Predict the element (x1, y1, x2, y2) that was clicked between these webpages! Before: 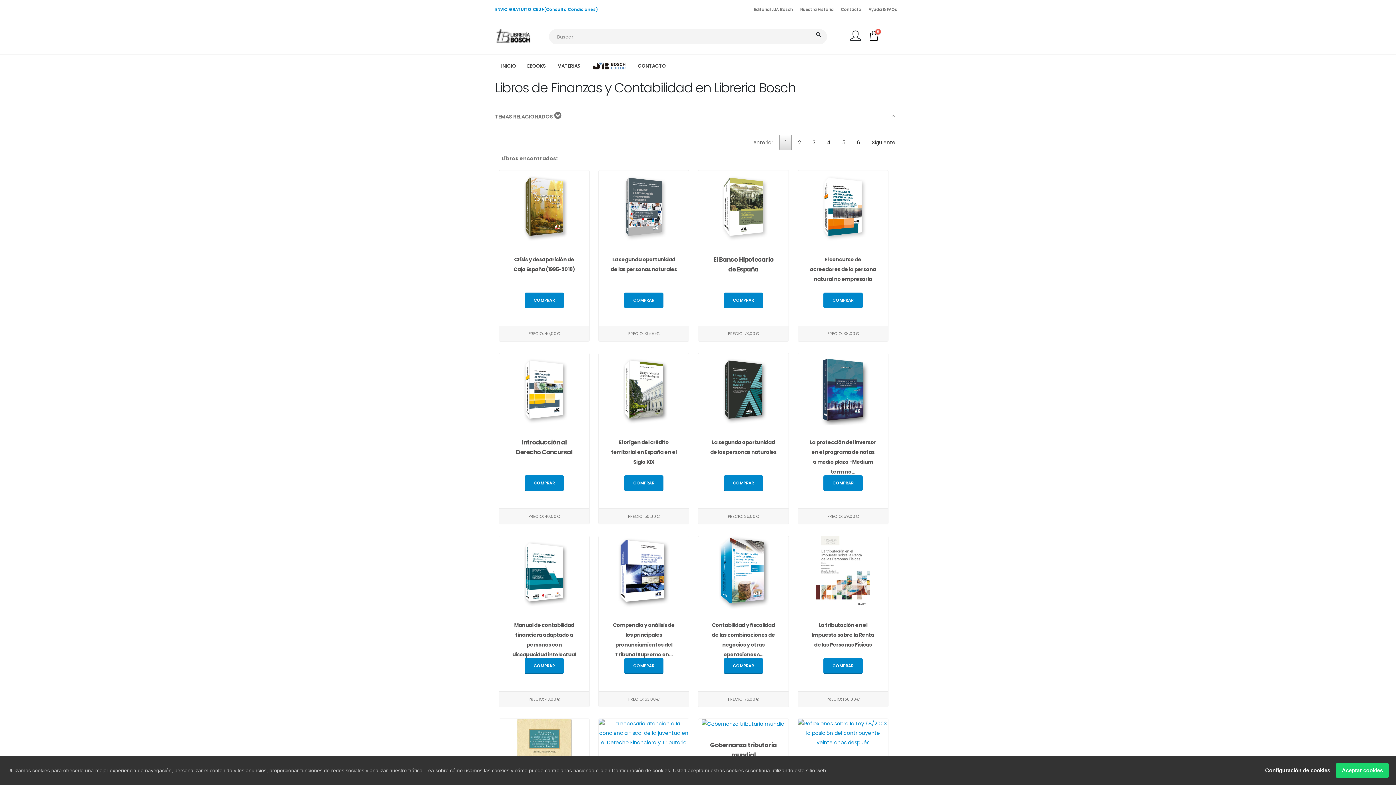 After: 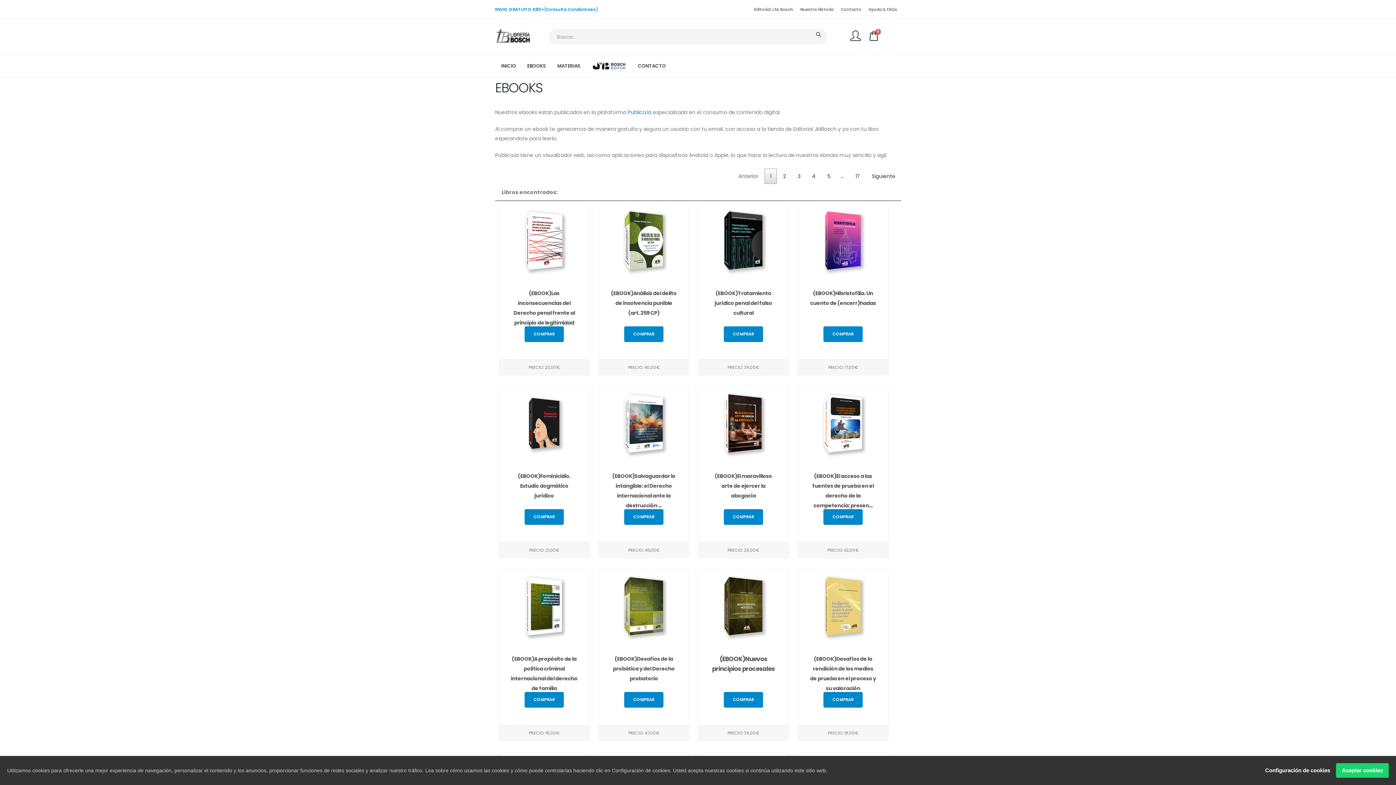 Action: label: EBOOKS bbox: (522, 54, 551, 77)